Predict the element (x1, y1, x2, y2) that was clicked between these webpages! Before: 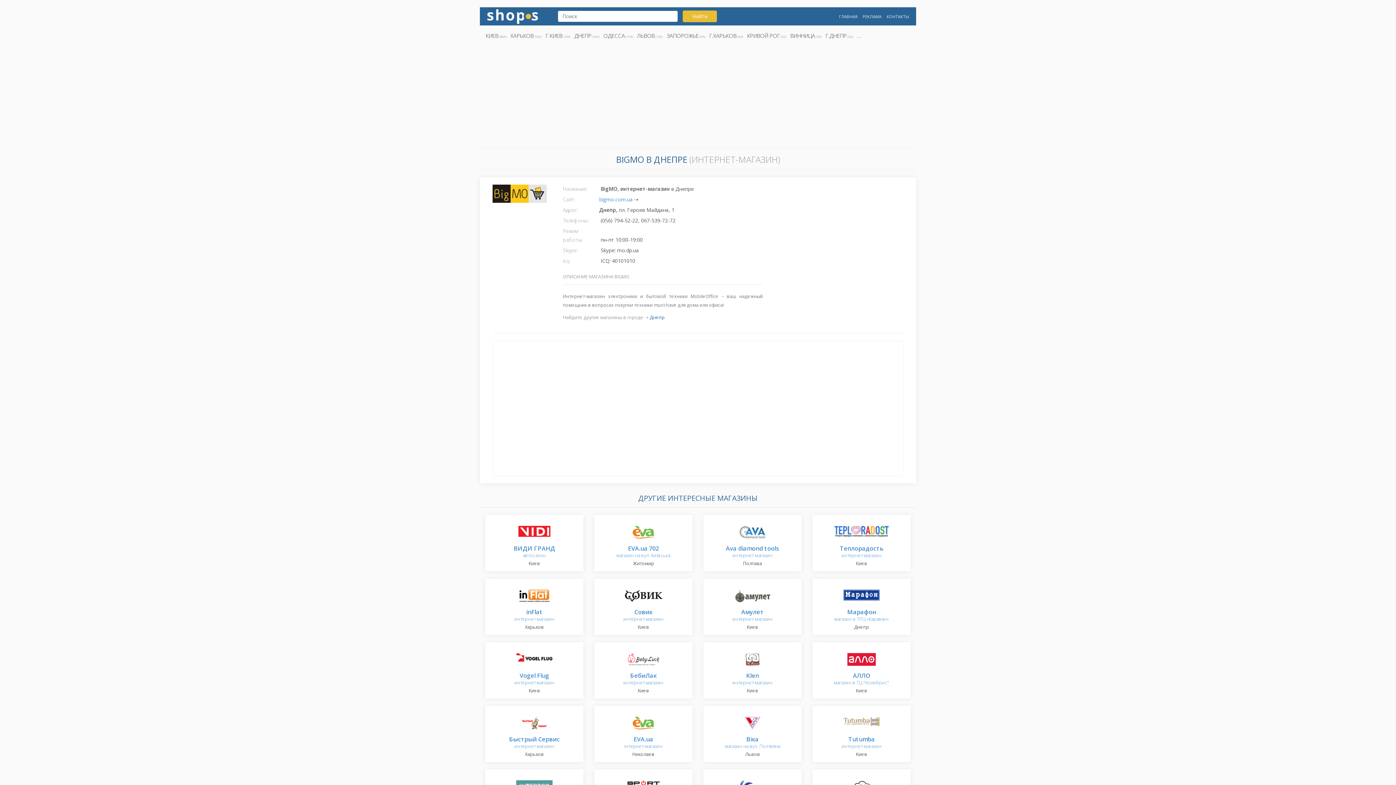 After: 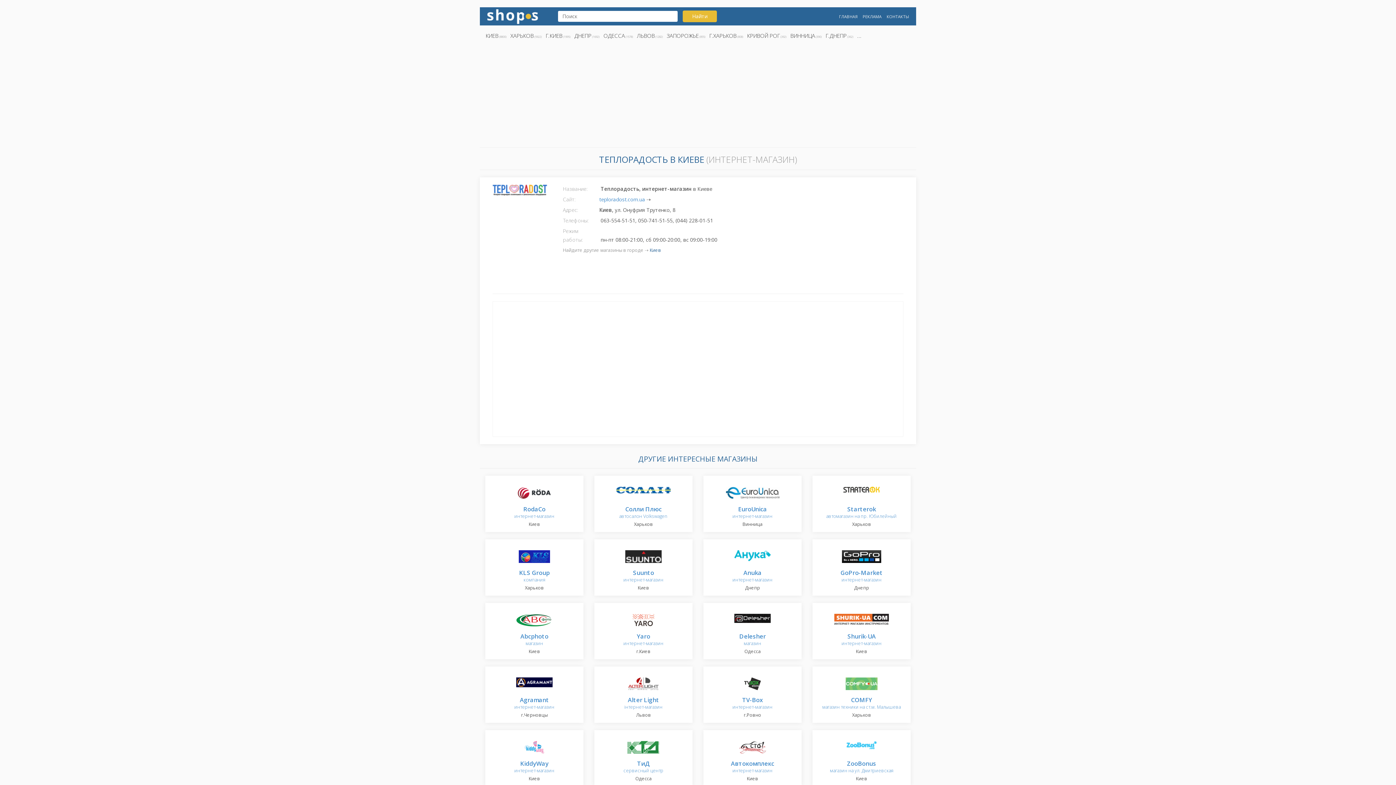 Action: bbox: (840, 546, 883, 558) label: Теплорадость
интернет-магазин